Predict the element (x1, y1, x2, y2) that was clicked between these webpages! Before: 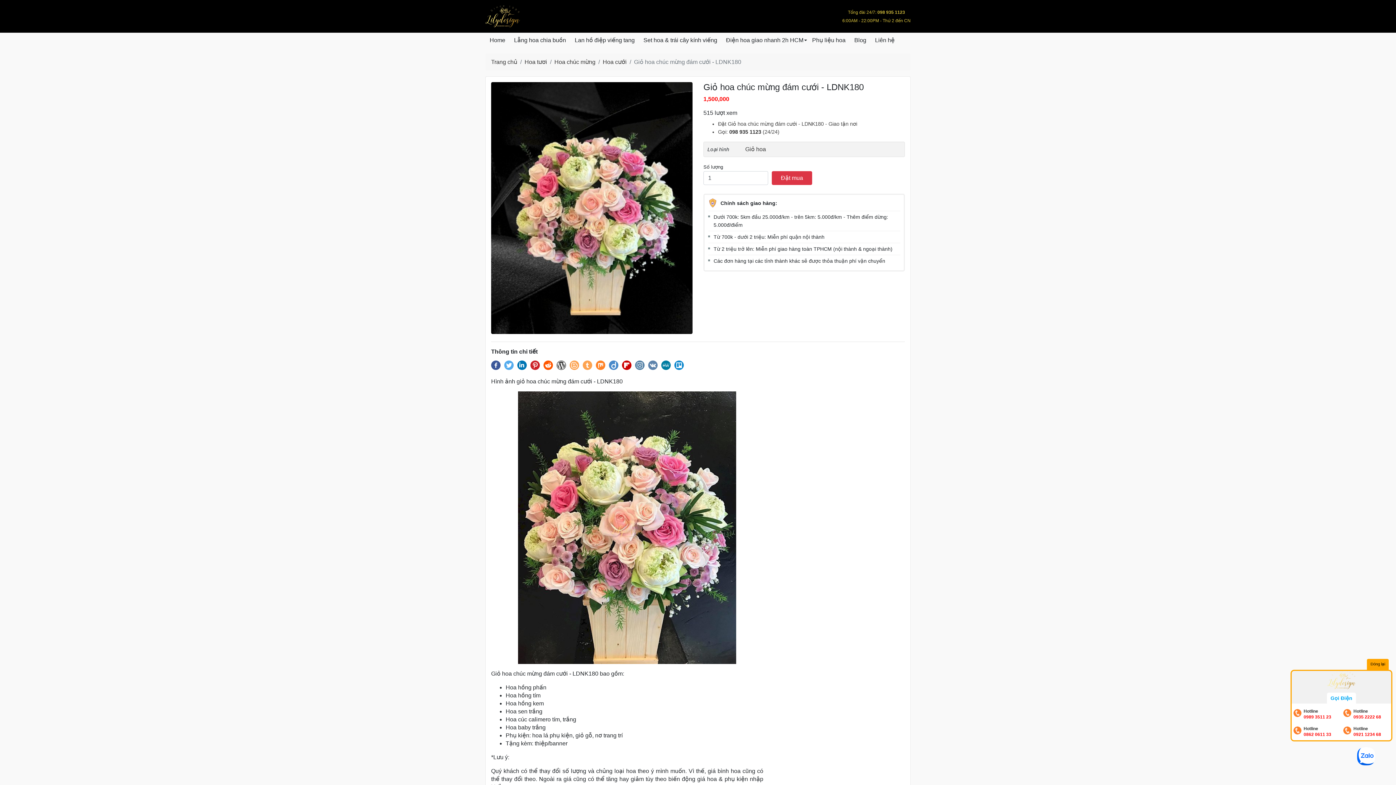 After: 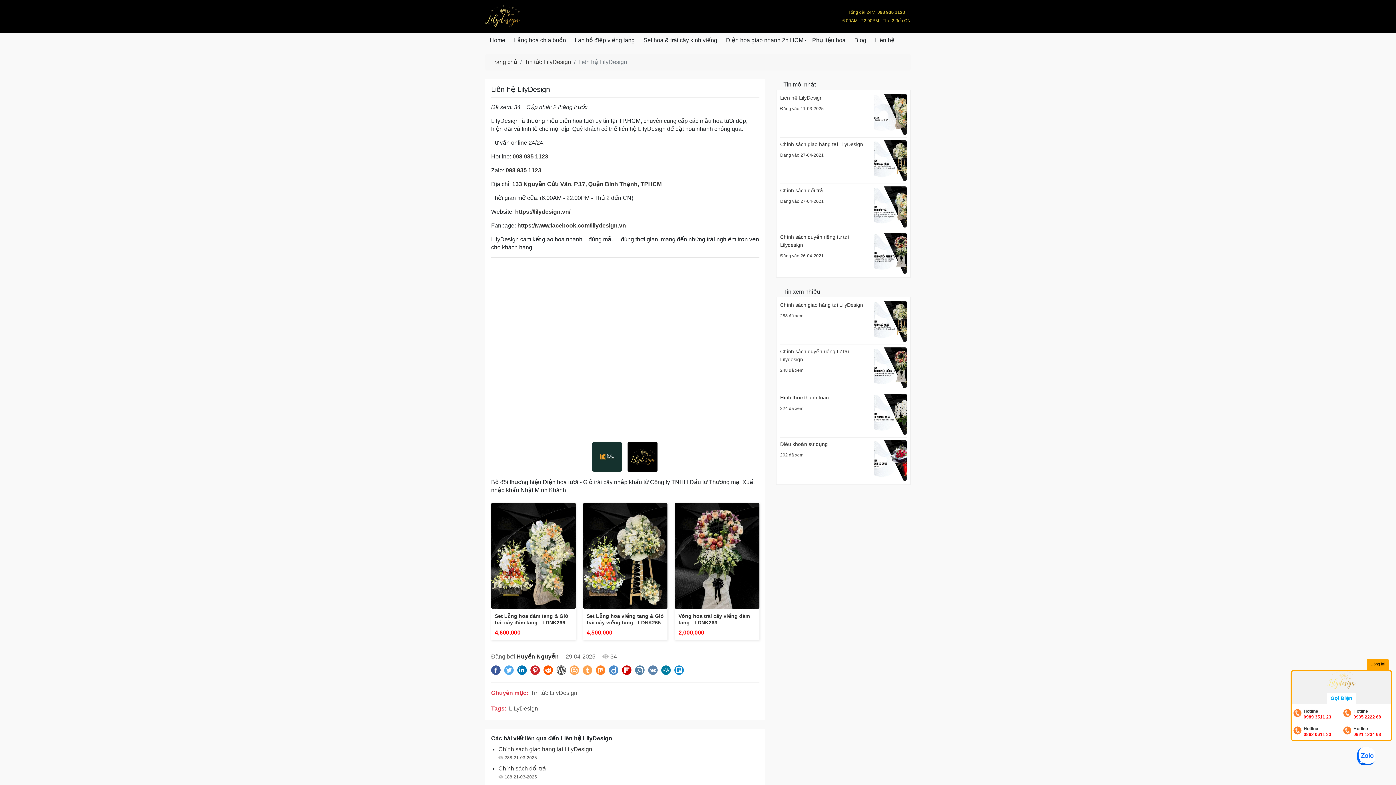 Action: bbox: (870, 32, 899, 48) label: Liên hệ